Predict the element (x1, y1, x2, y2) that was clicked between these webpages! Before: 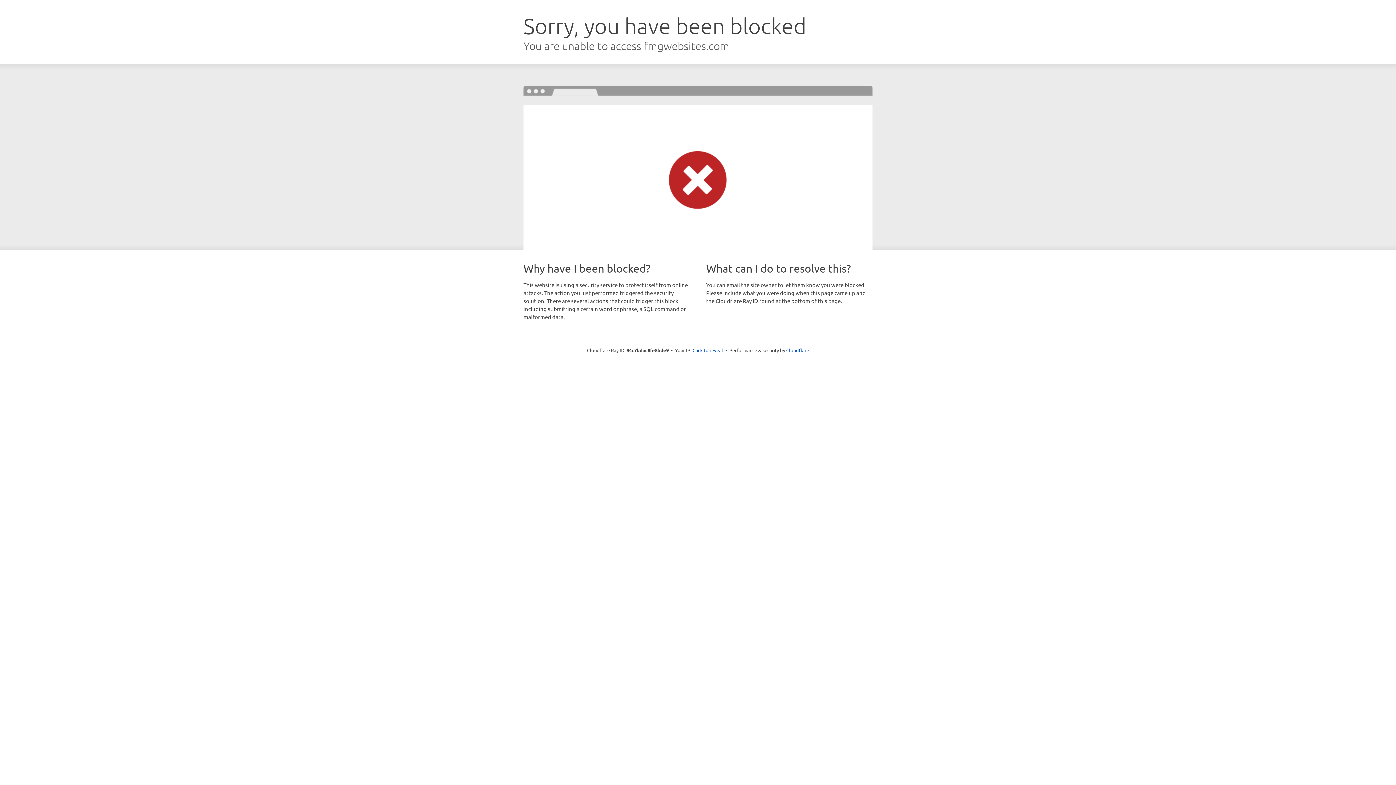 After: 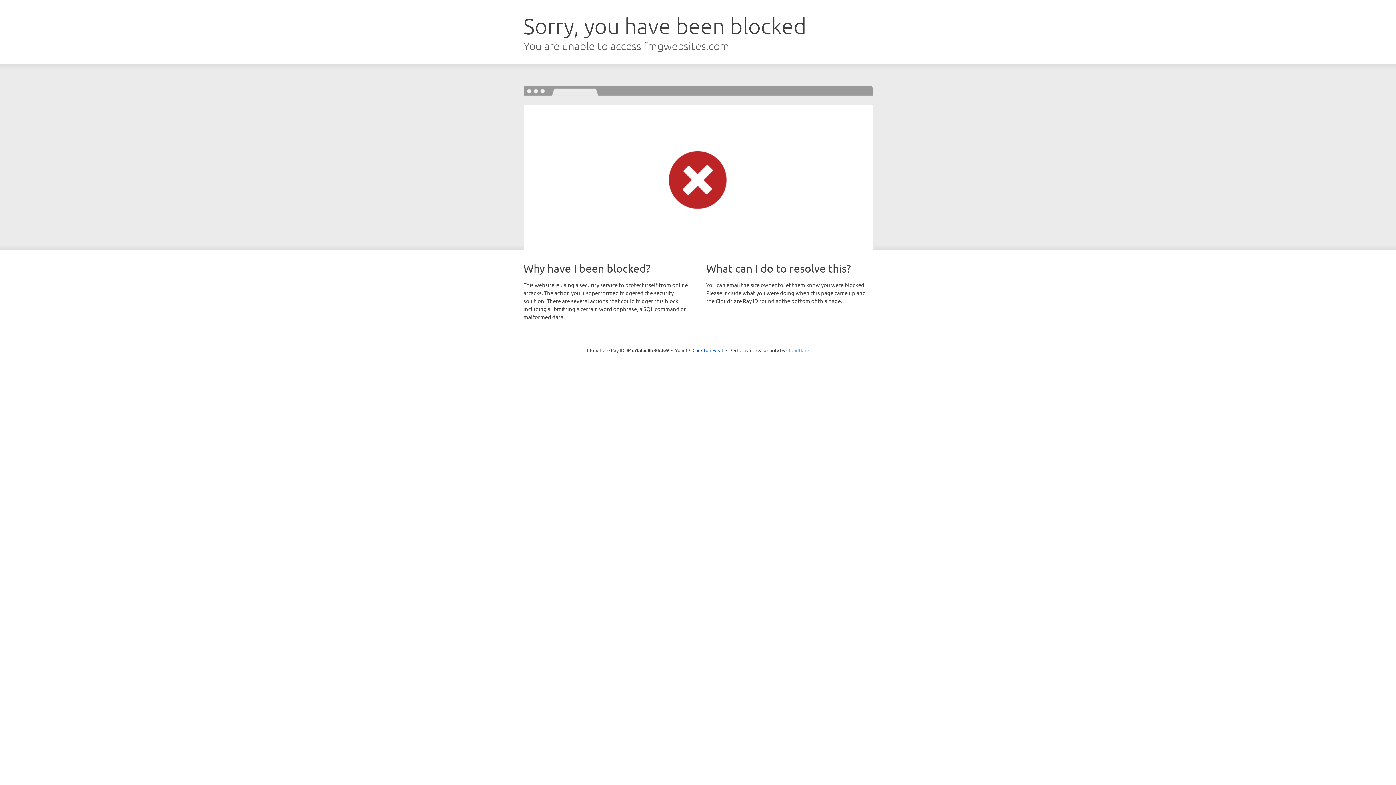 Action: label: Cloudflare bbox: (786, 347, 809, 353)